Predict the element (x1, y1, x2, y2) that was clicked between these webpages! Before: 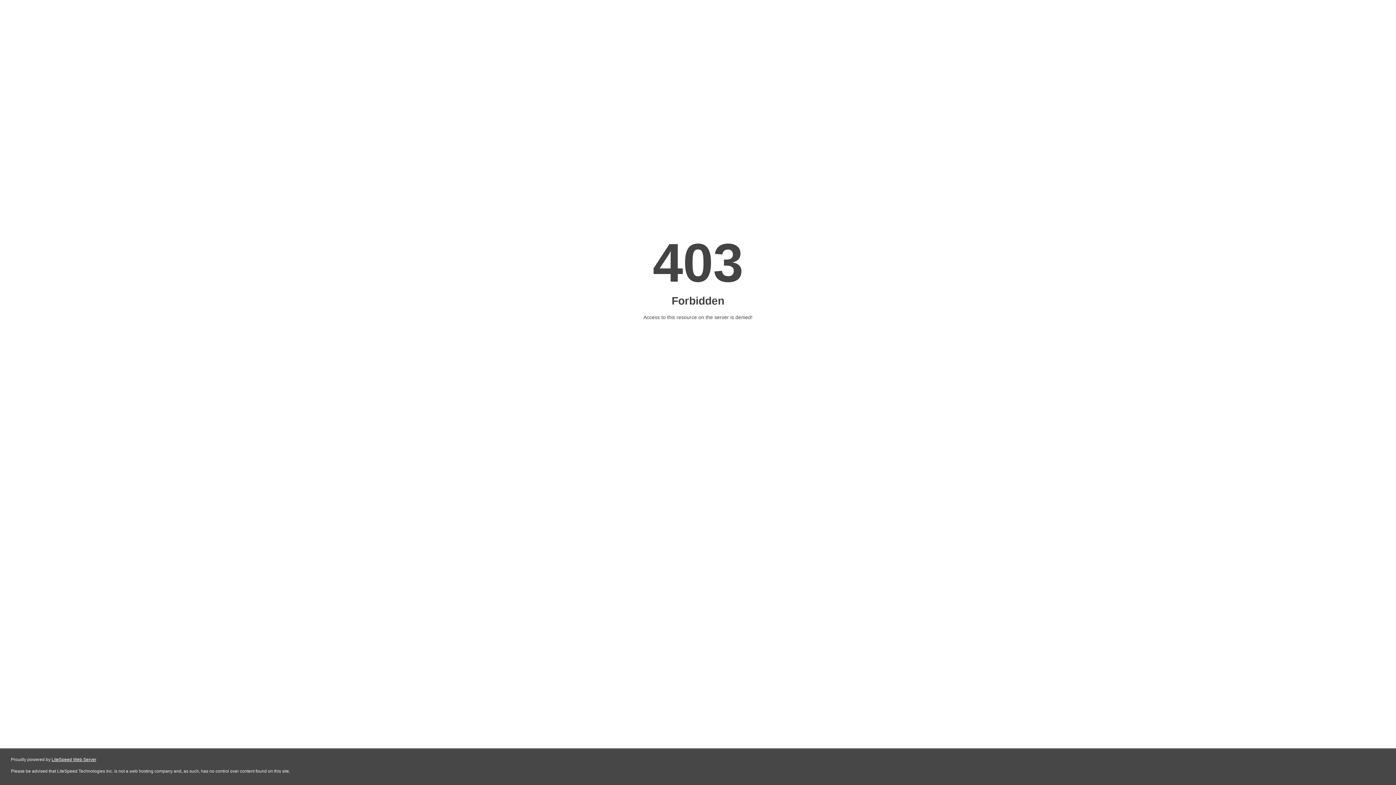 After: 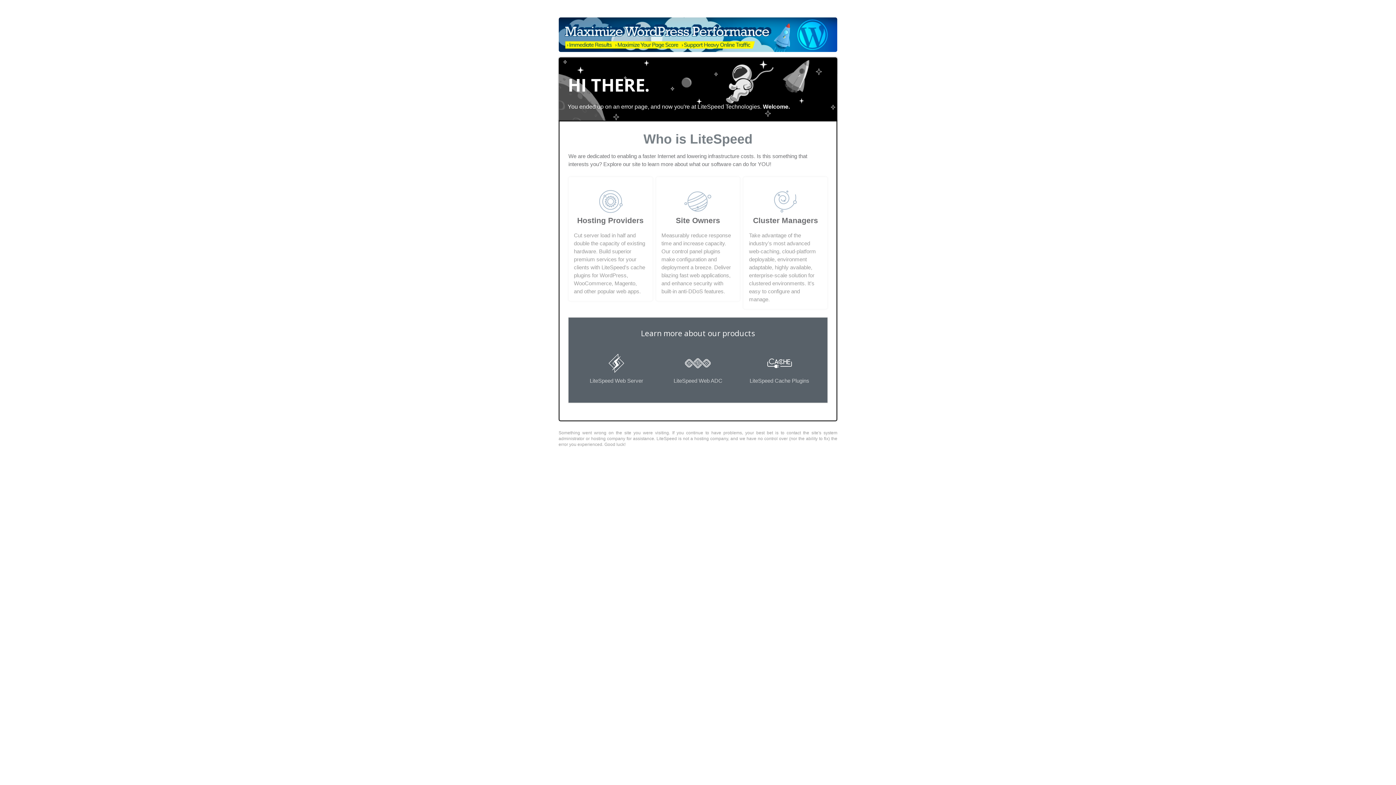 Action: label: LiteSpeed Web Server bbox: (51, 757, 96, 762)